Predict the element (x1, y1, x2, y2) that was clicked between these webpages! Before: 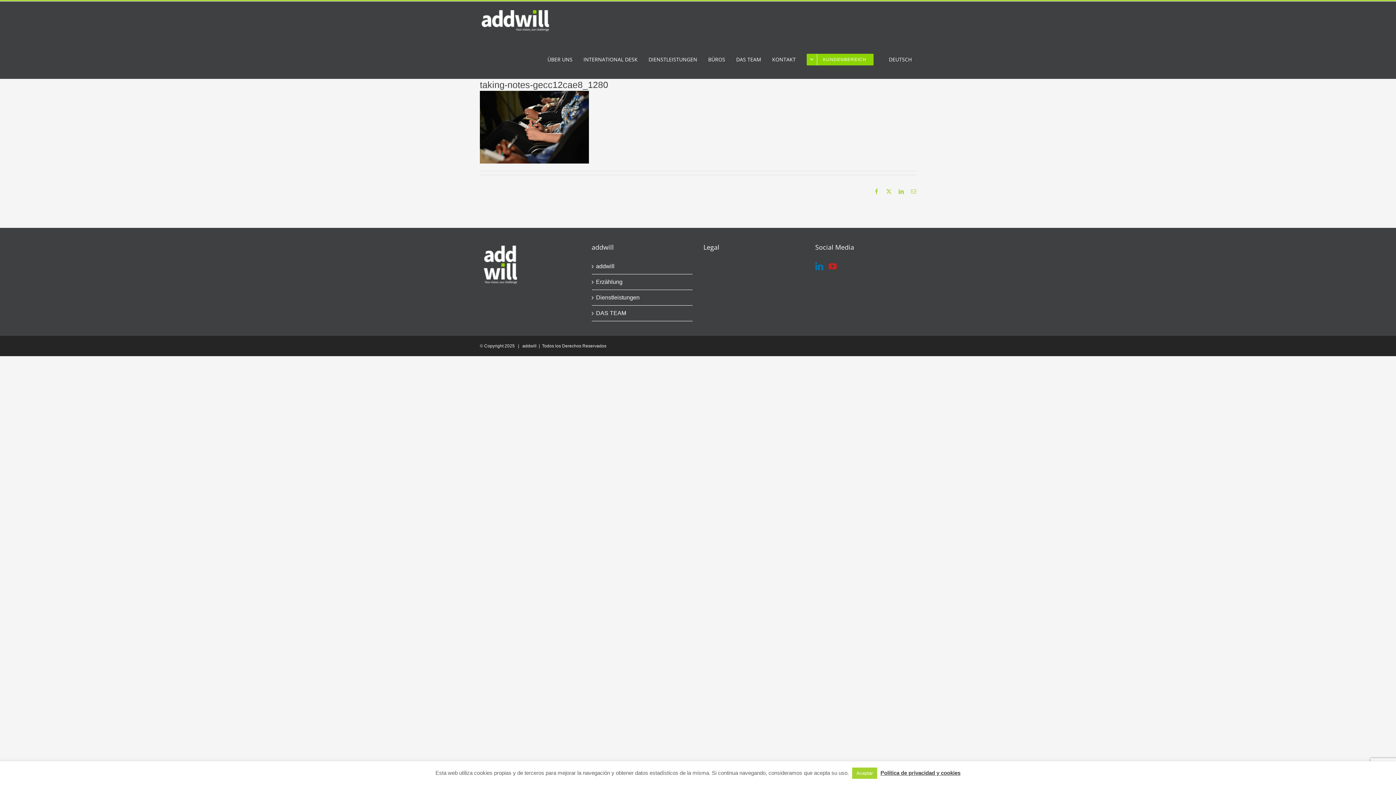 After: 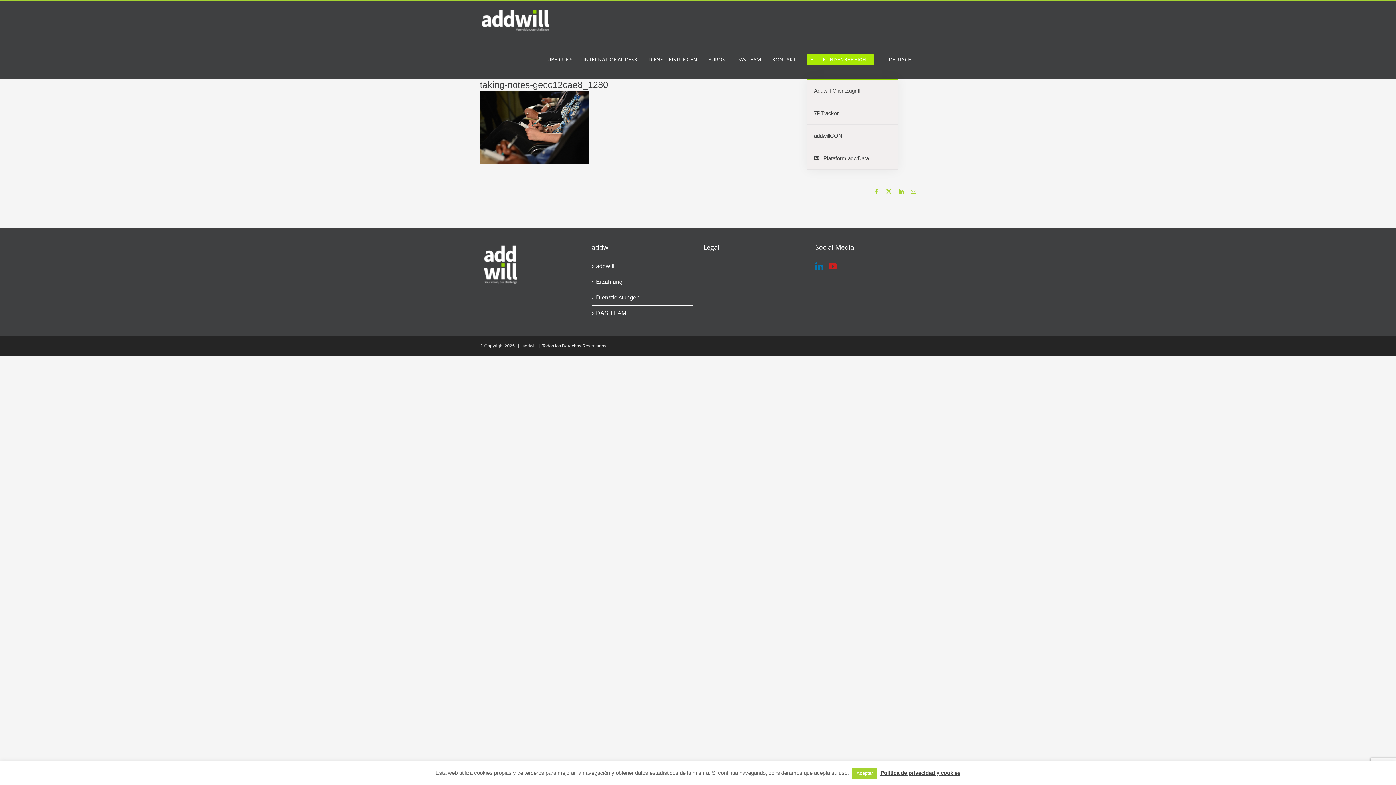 Action: bbox: (806, 40, 873, 78) label: KUNDENBEREICH